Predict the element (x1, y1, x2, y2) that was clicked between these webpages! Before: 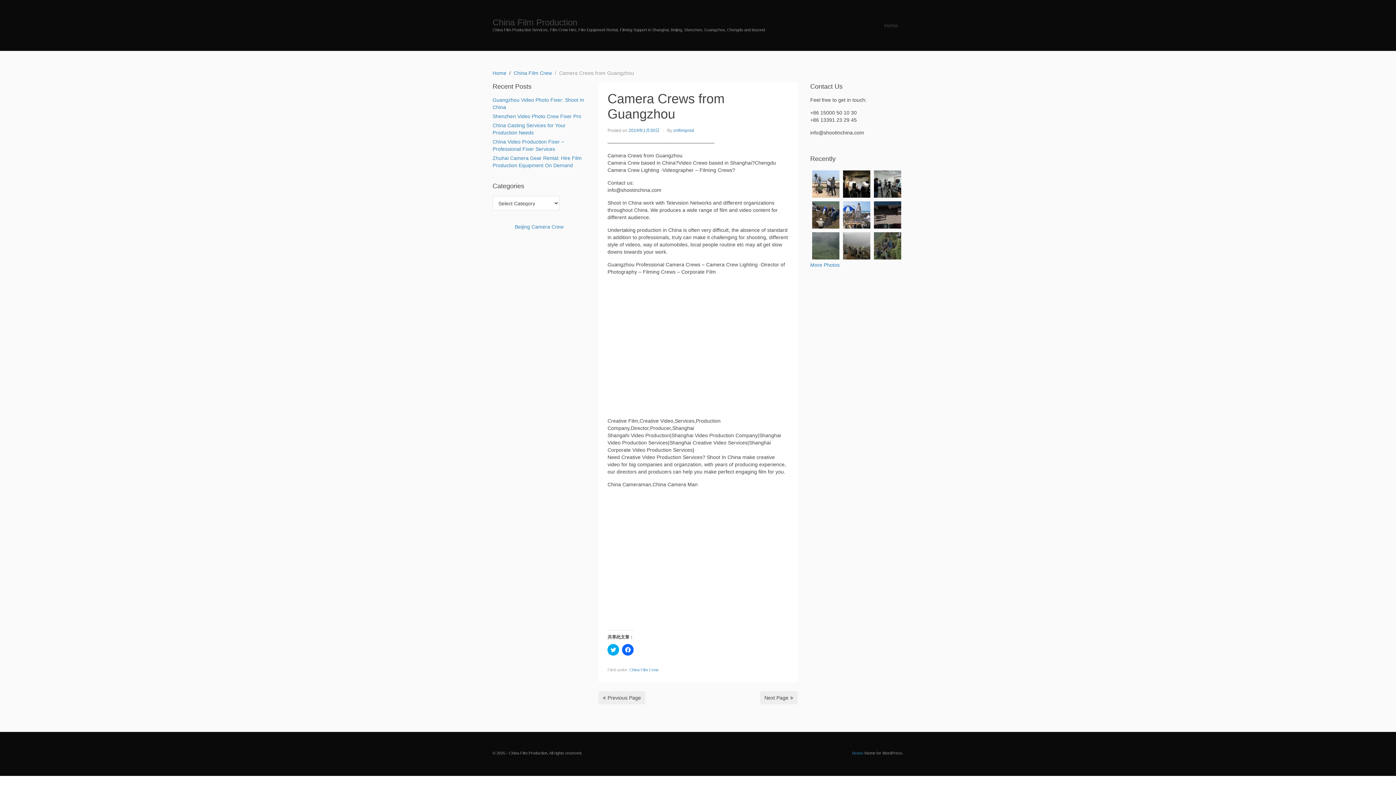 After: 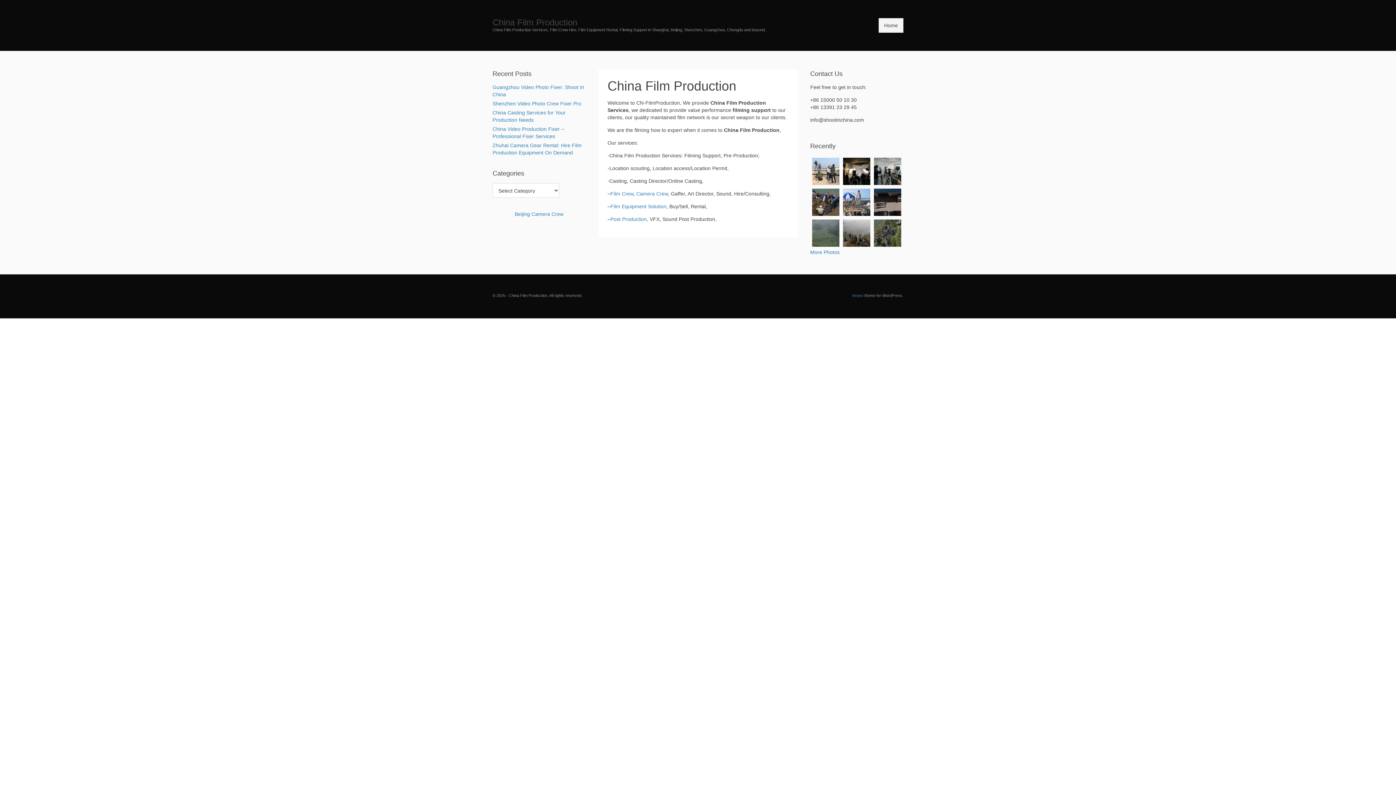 Action: bbox: (492, 17, 577, 27) label: China Film Production